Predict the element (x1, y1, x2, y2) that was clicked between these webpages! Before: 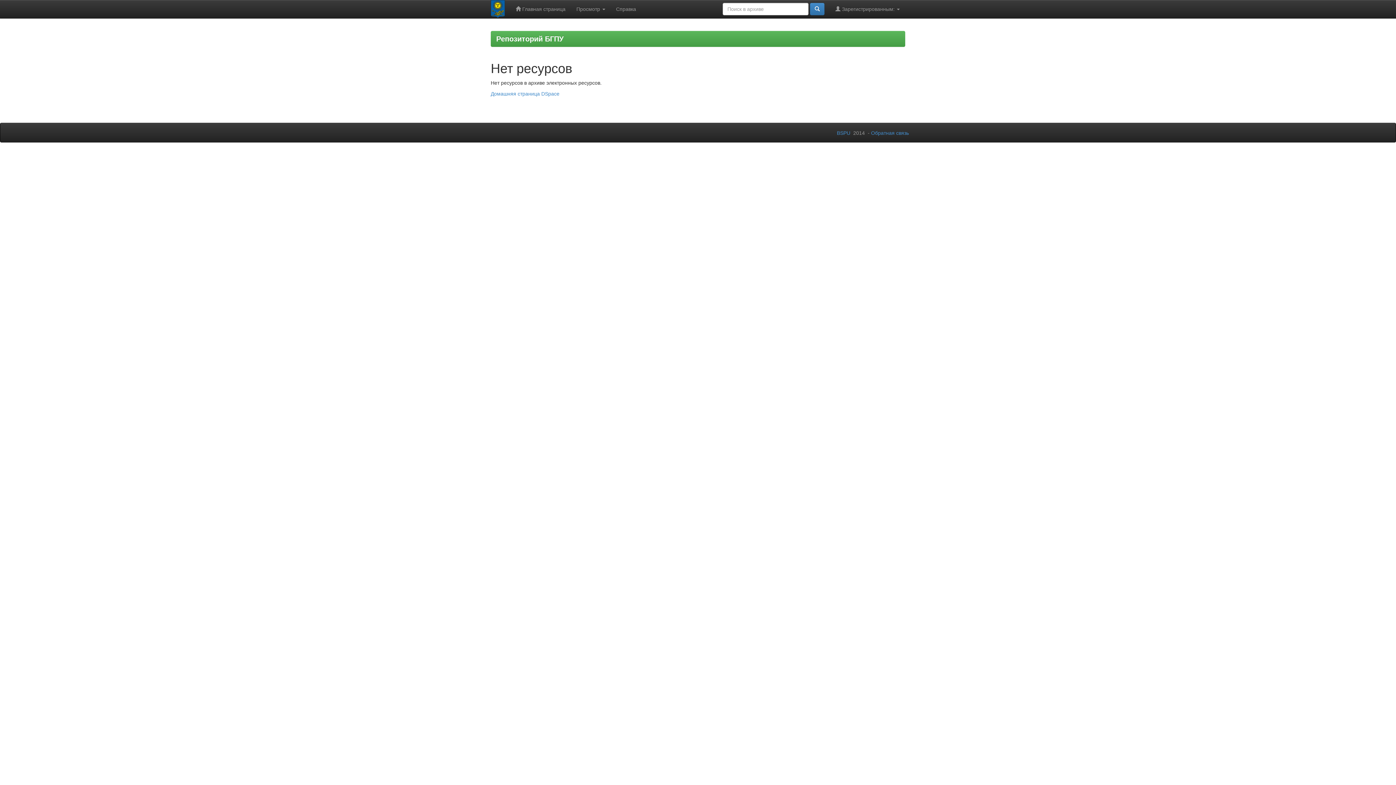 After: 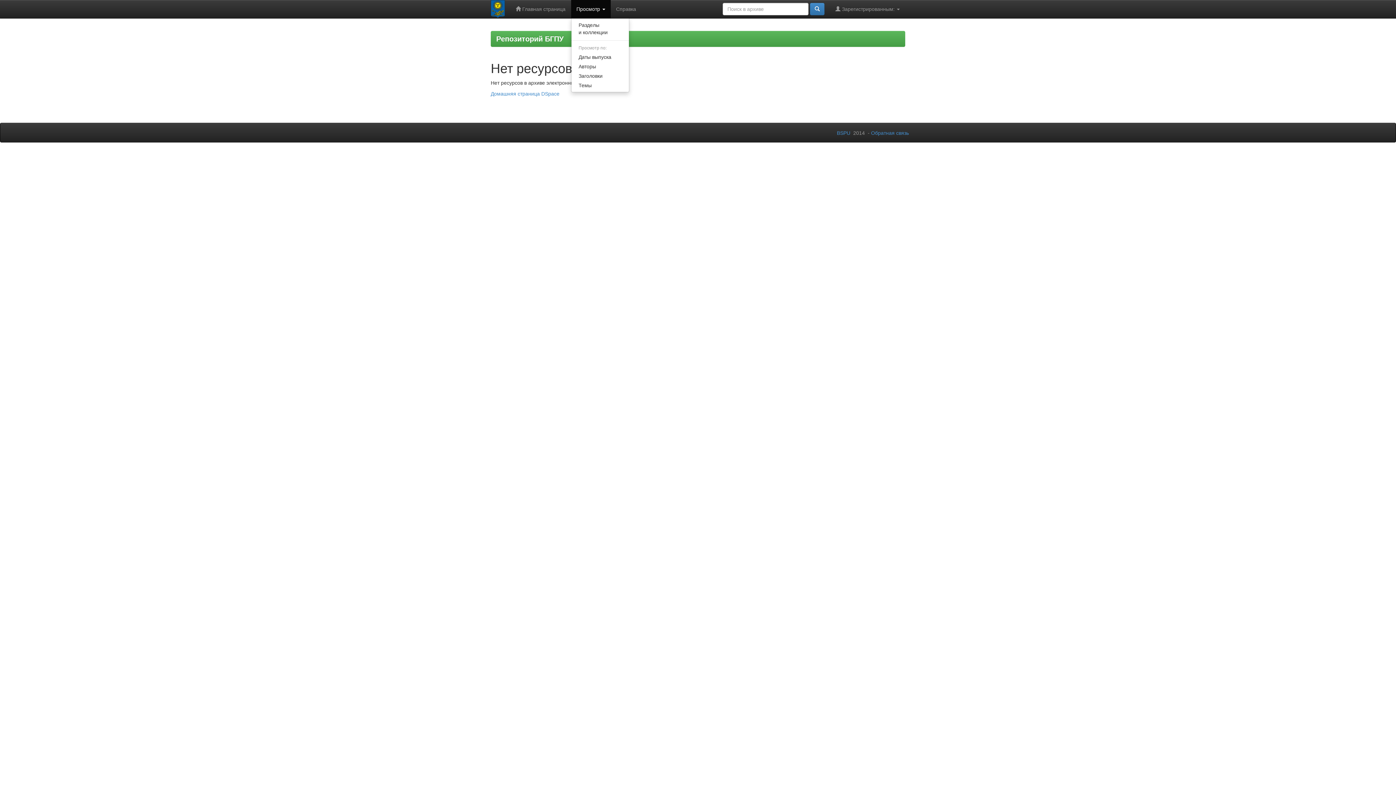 Action: bbox: (571, 0, 610, 18) label: Просмотр 